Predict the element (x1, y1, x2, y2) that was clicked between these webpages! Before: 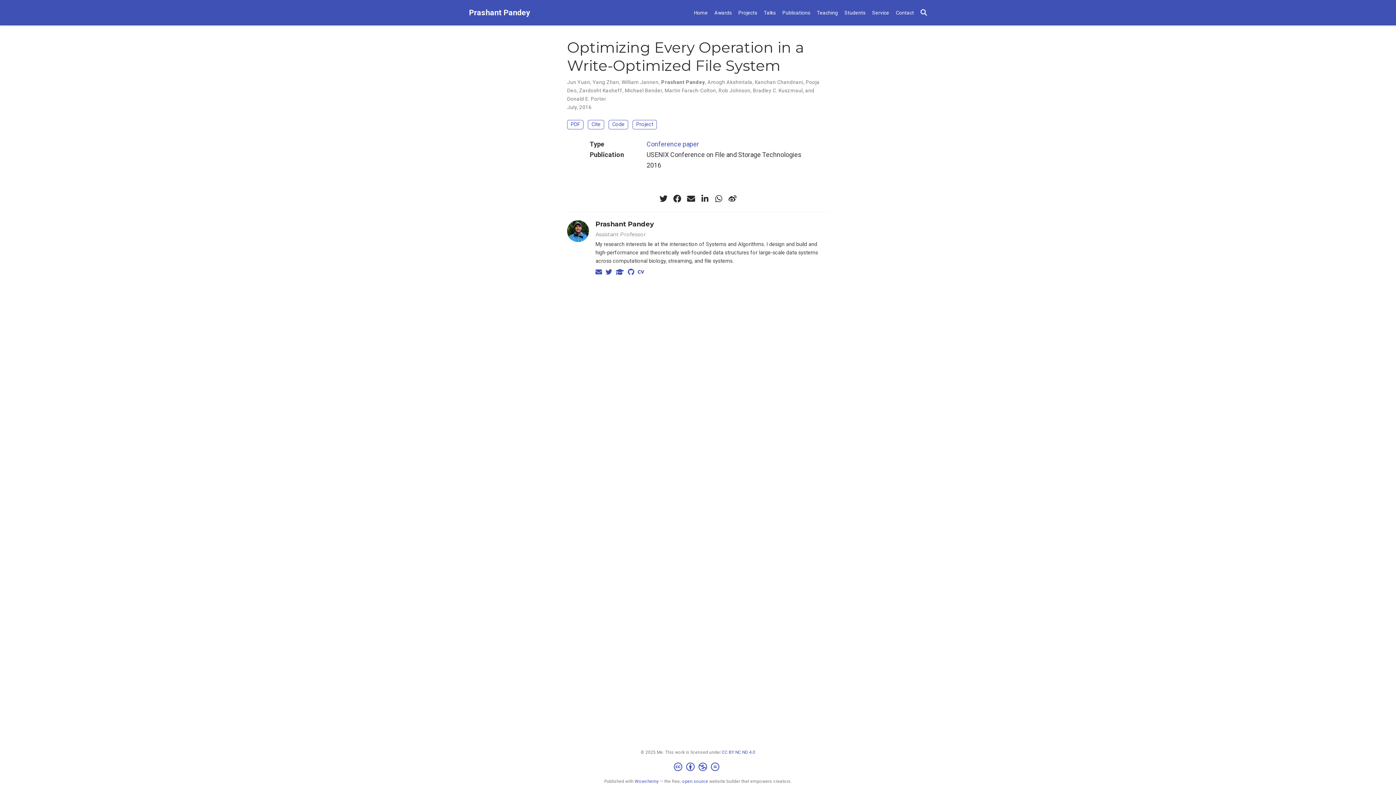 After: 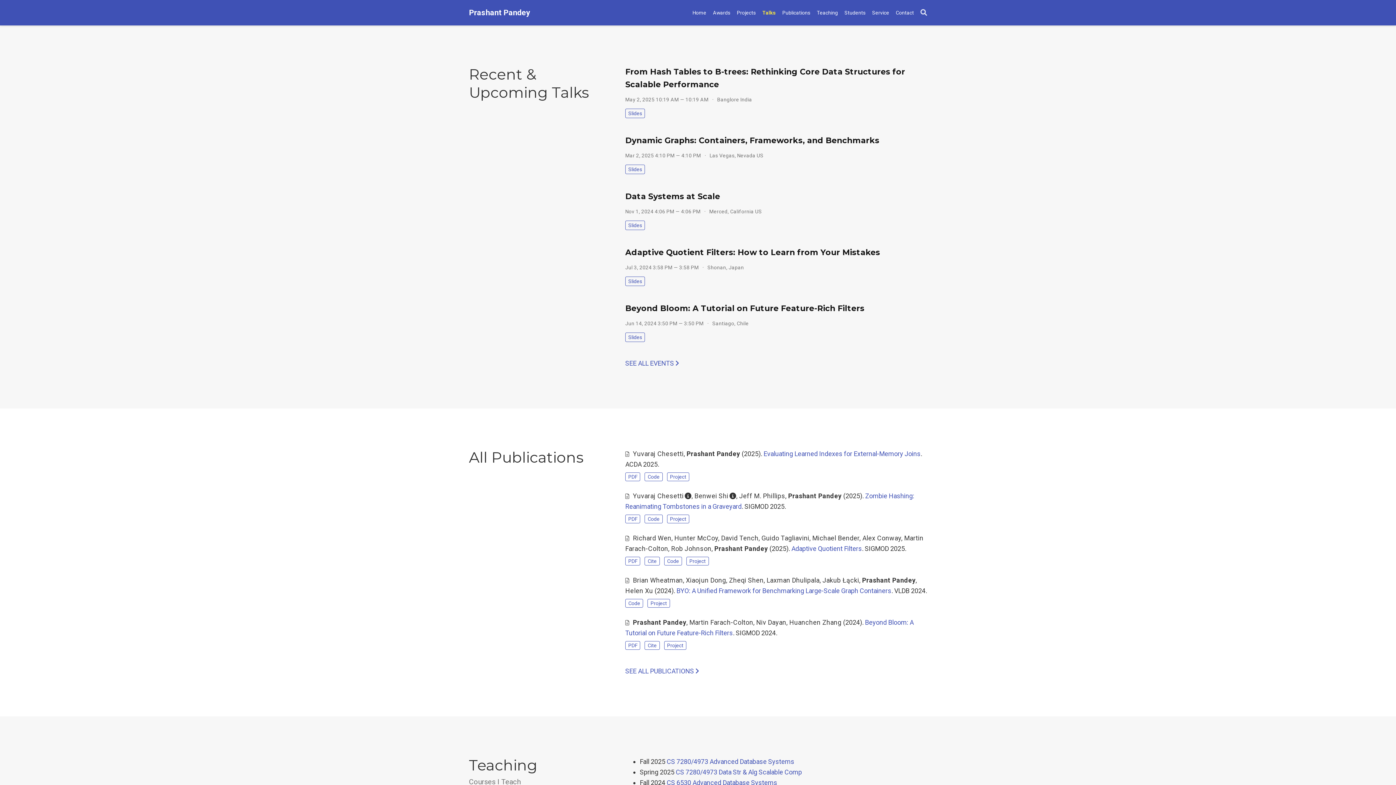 Action: bbox: (760, 6, 779, 19) label: Talks